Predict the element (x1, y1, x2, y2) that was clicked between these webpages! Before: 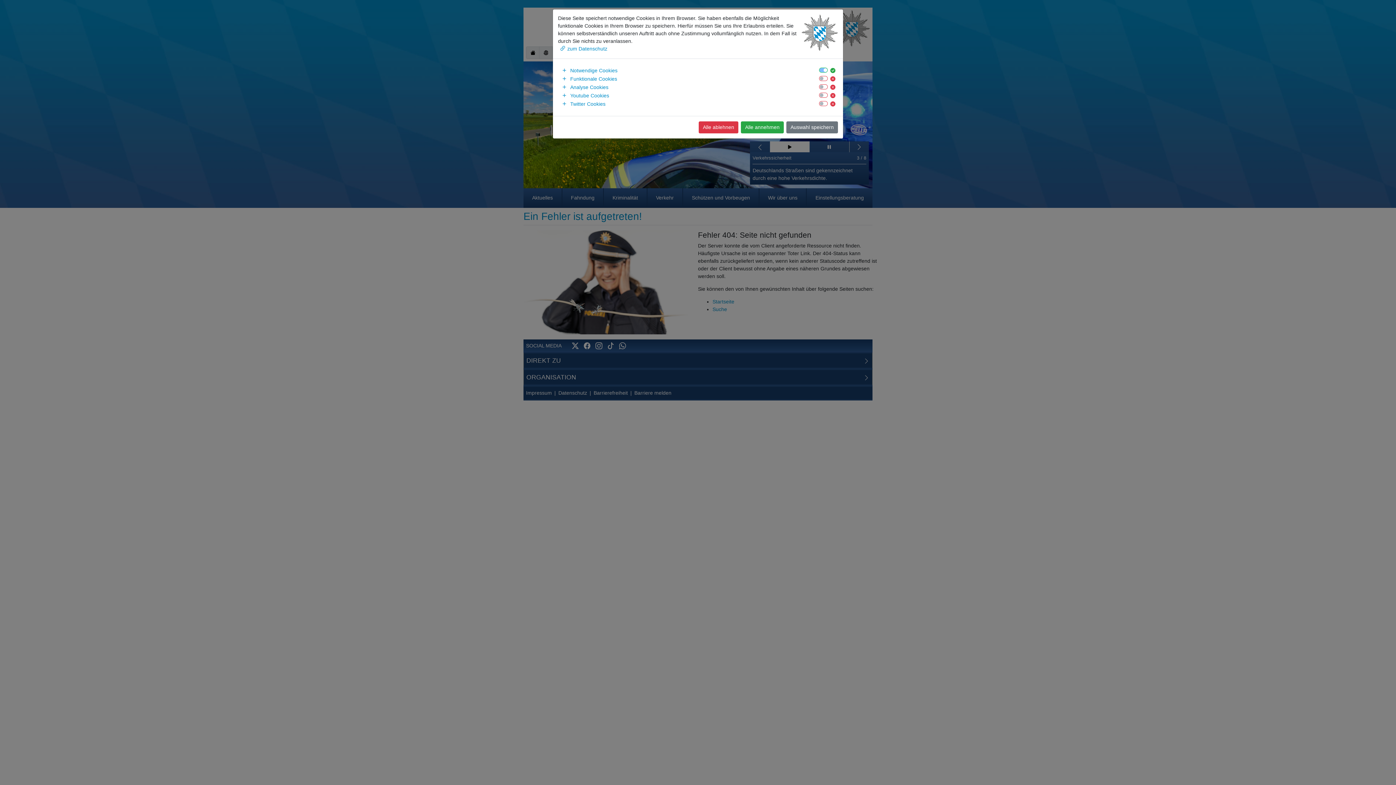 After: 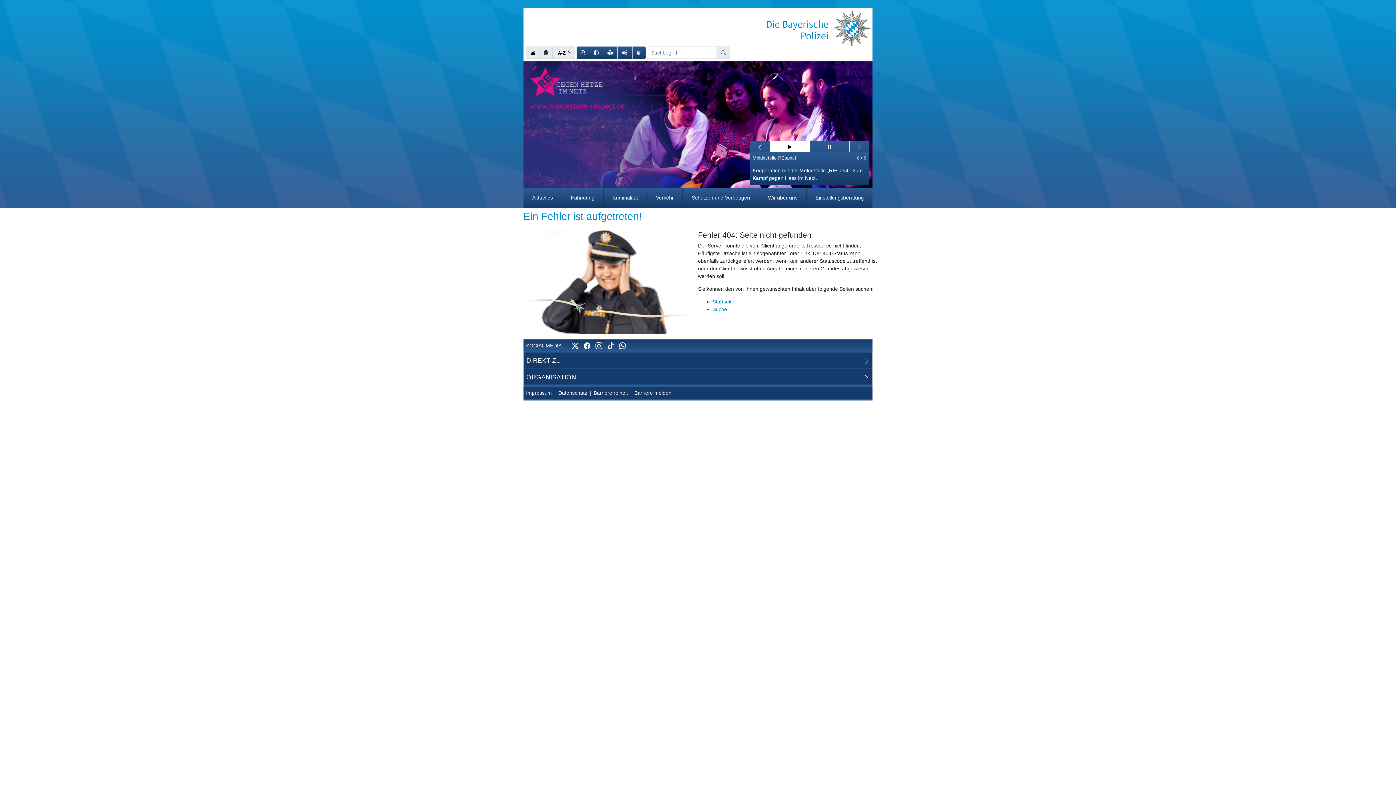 Action: bbox: (741, 121, 784, 133) label: Alle annehmen